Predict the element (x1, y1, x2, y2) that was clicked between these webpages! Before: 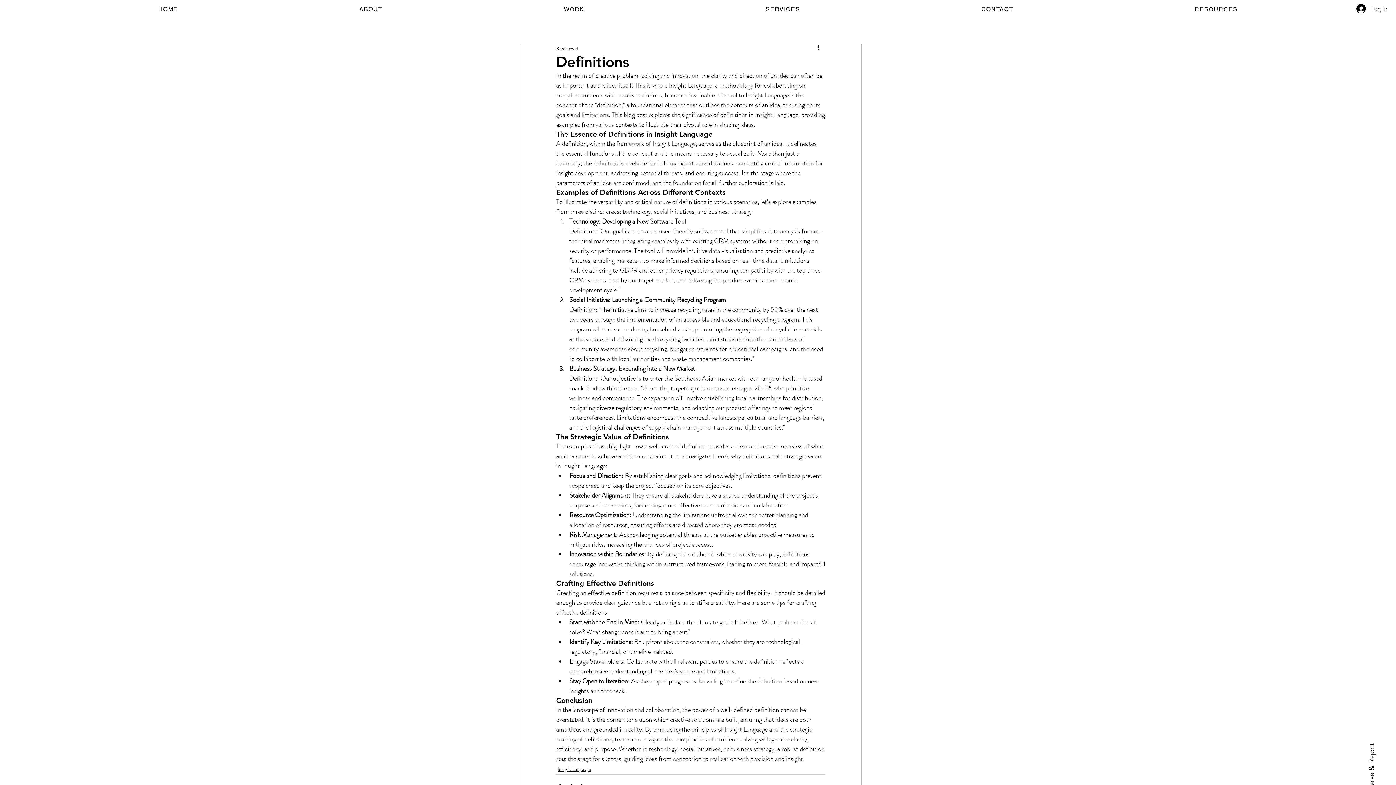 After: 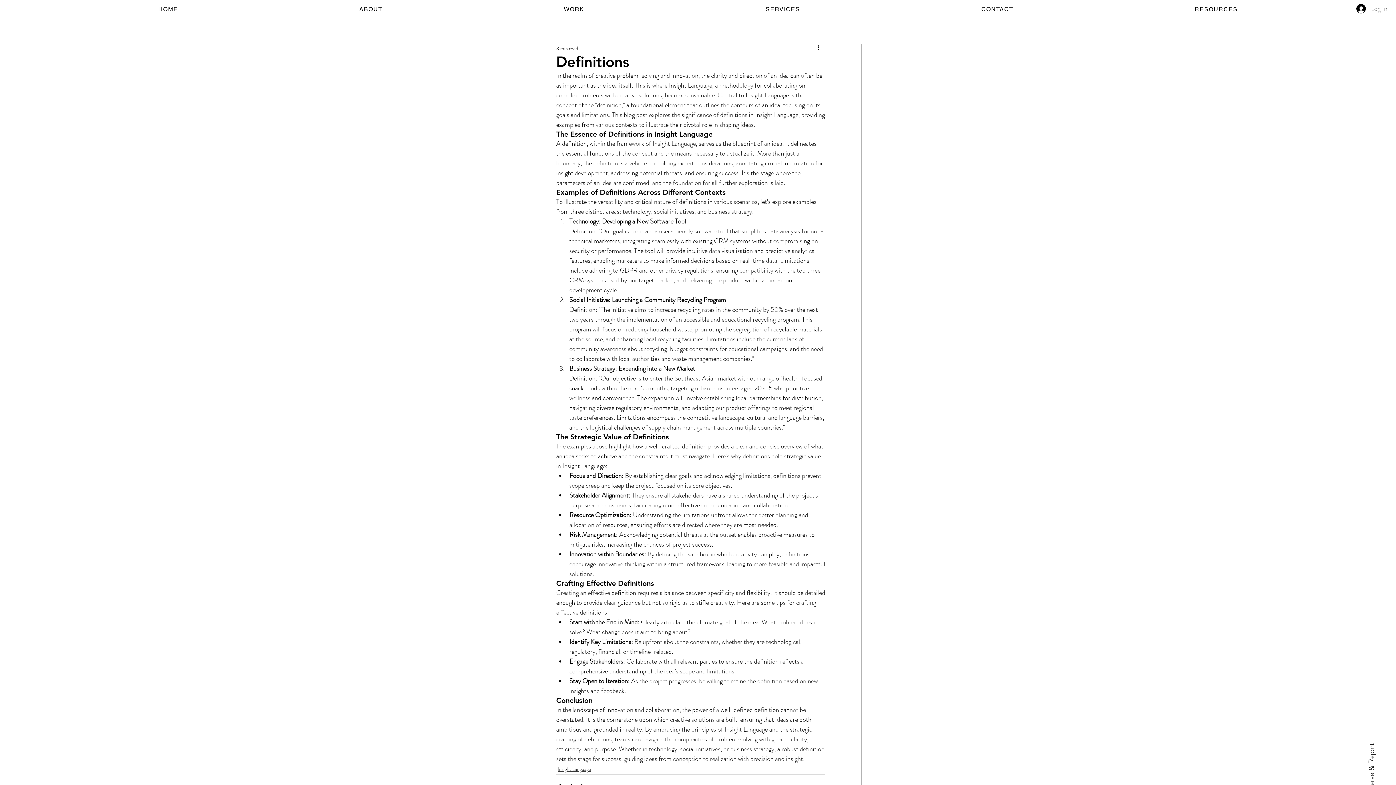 Action: bbox: (1351, 1, 1392, 15) label: Log In